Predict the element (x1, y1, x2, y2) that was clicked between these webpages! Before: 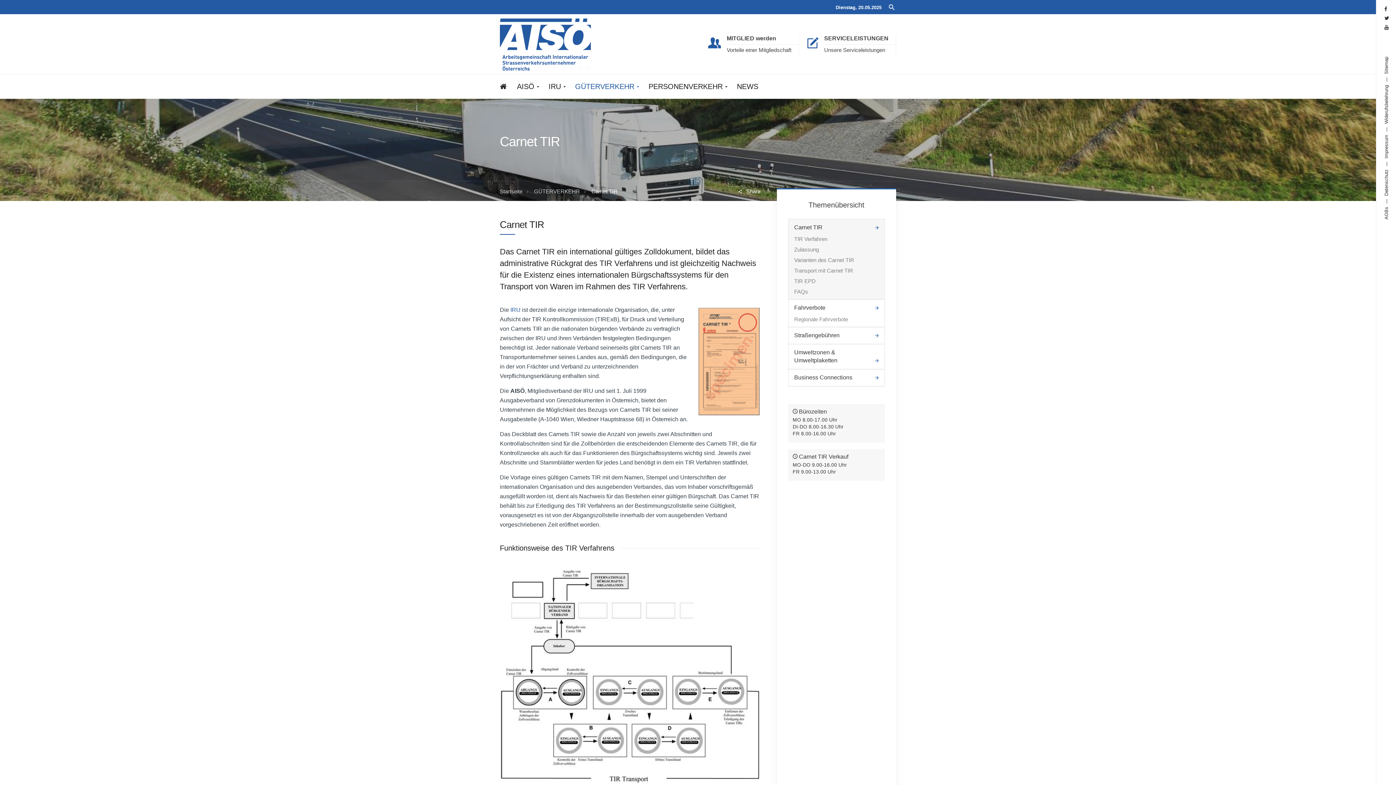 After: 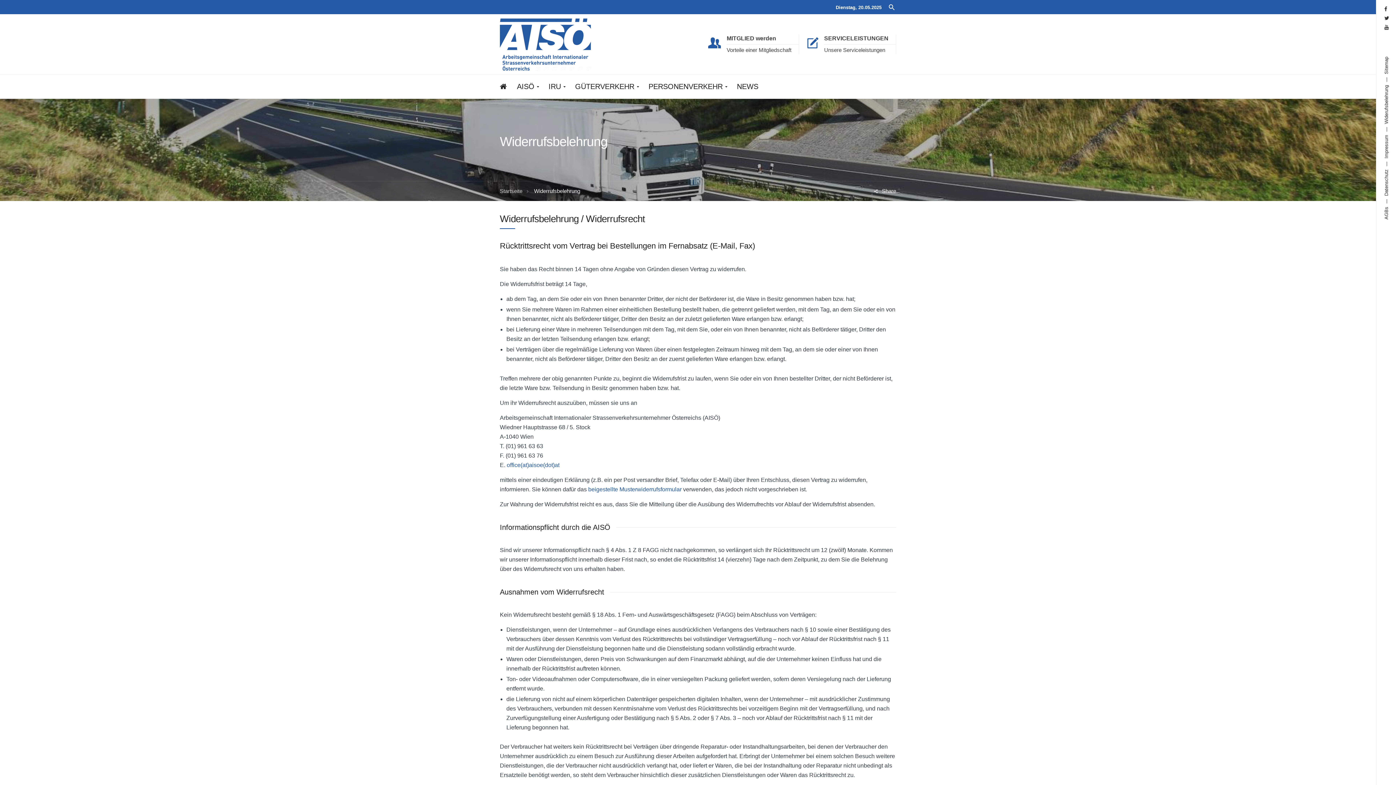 Action: bbox: (1384, 85, 1389, 131) label: Widerufsbelehrung